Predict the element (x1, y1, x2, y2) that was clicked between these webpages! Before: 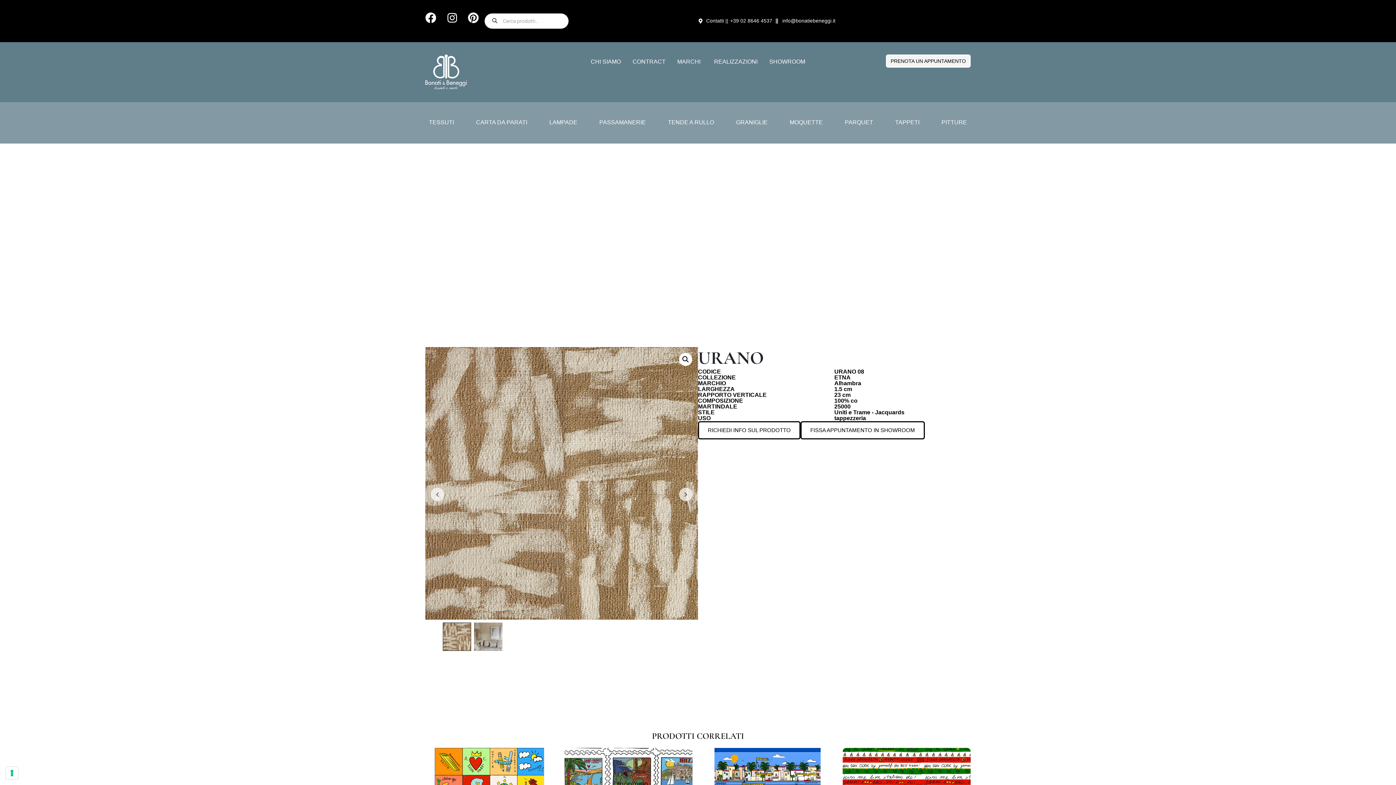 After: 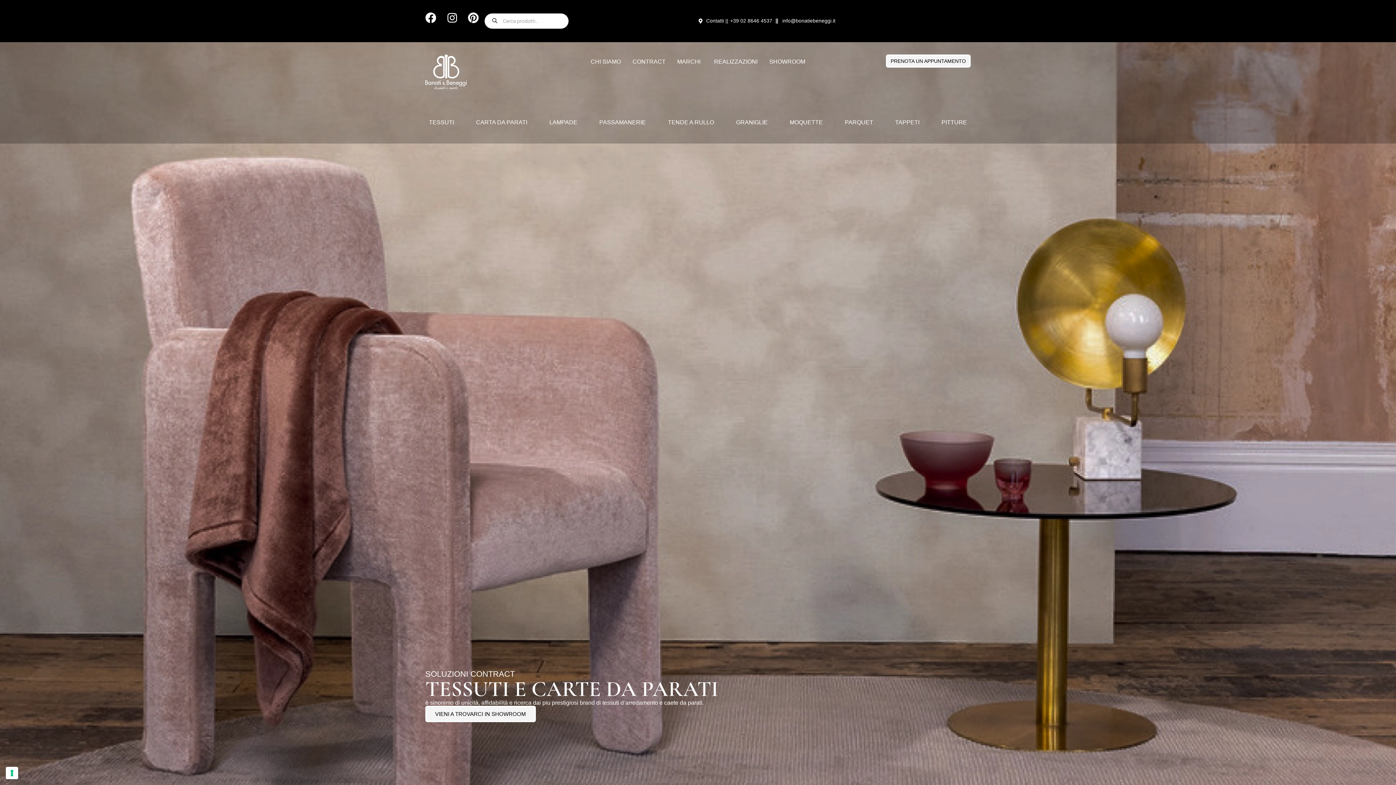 Action: label: CONTRACT bbox: (632, 57, 665, 66)